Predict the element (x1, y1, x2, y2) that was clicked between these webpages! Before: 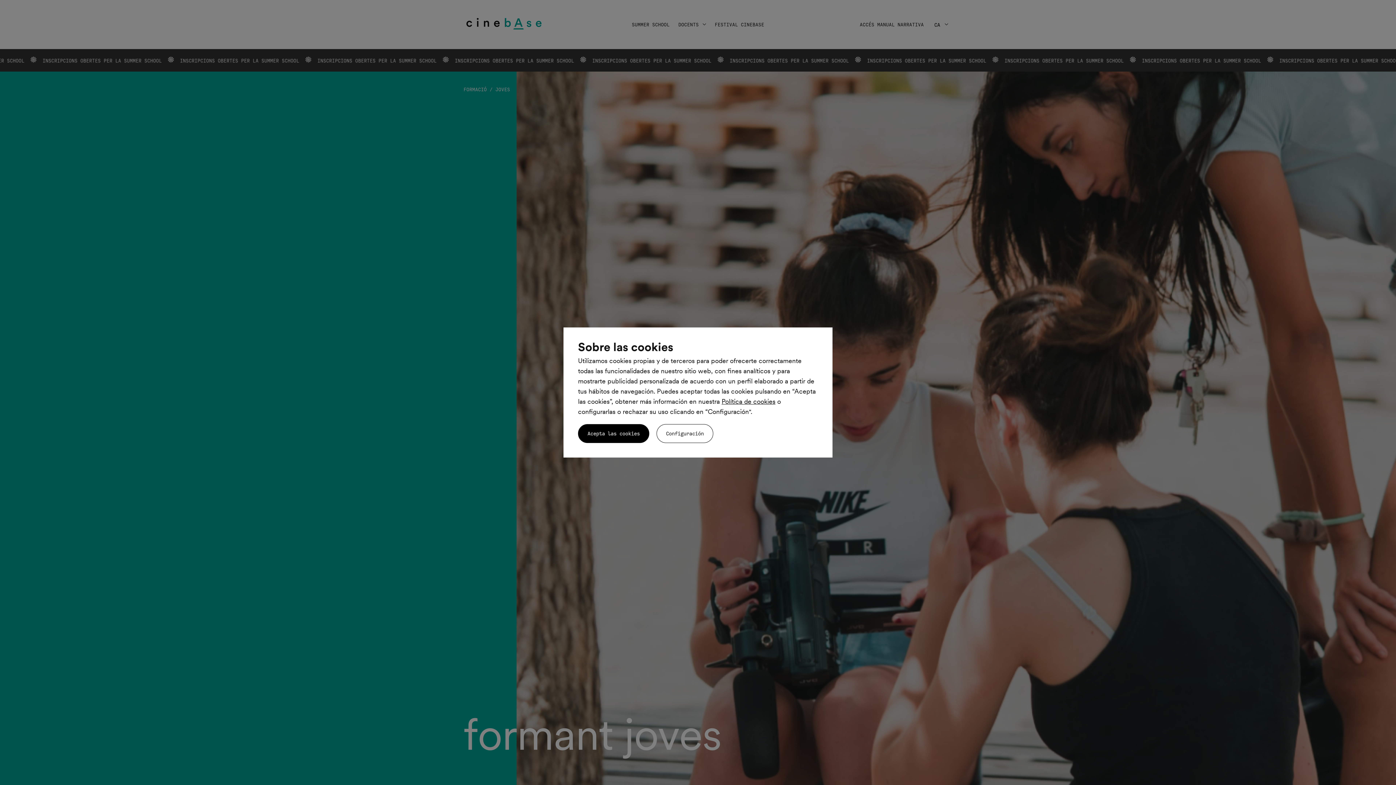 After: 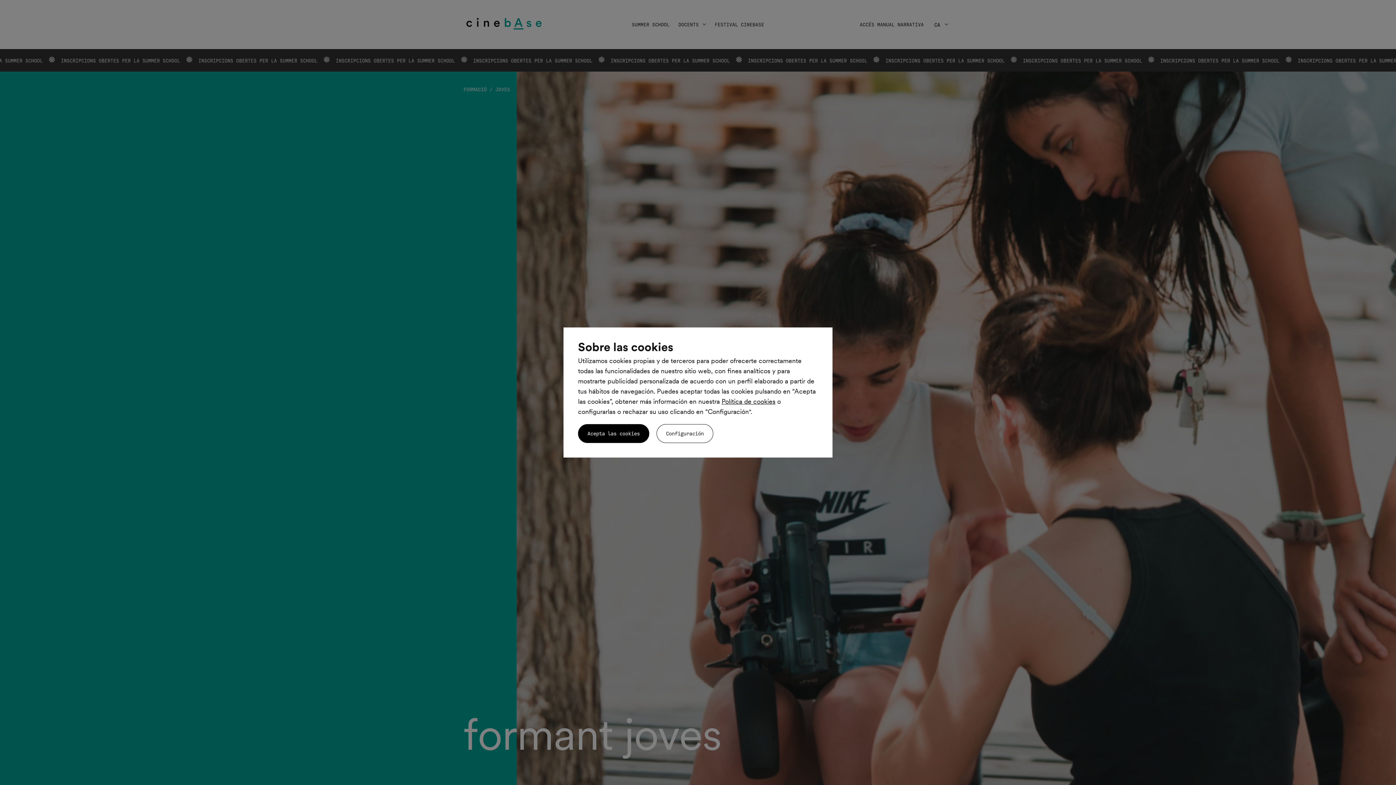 Action: bbox: (721, 397, 775, 405) label: Política de cookies